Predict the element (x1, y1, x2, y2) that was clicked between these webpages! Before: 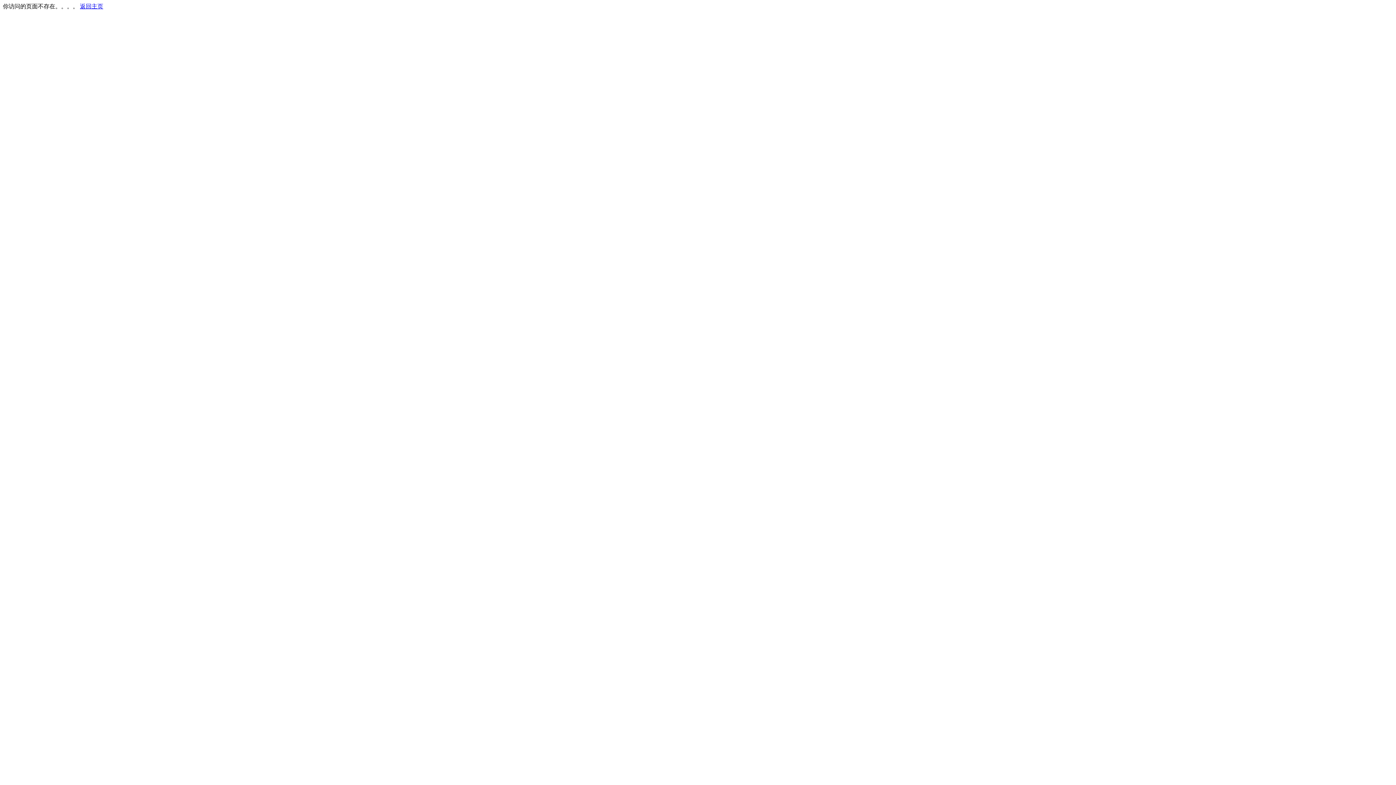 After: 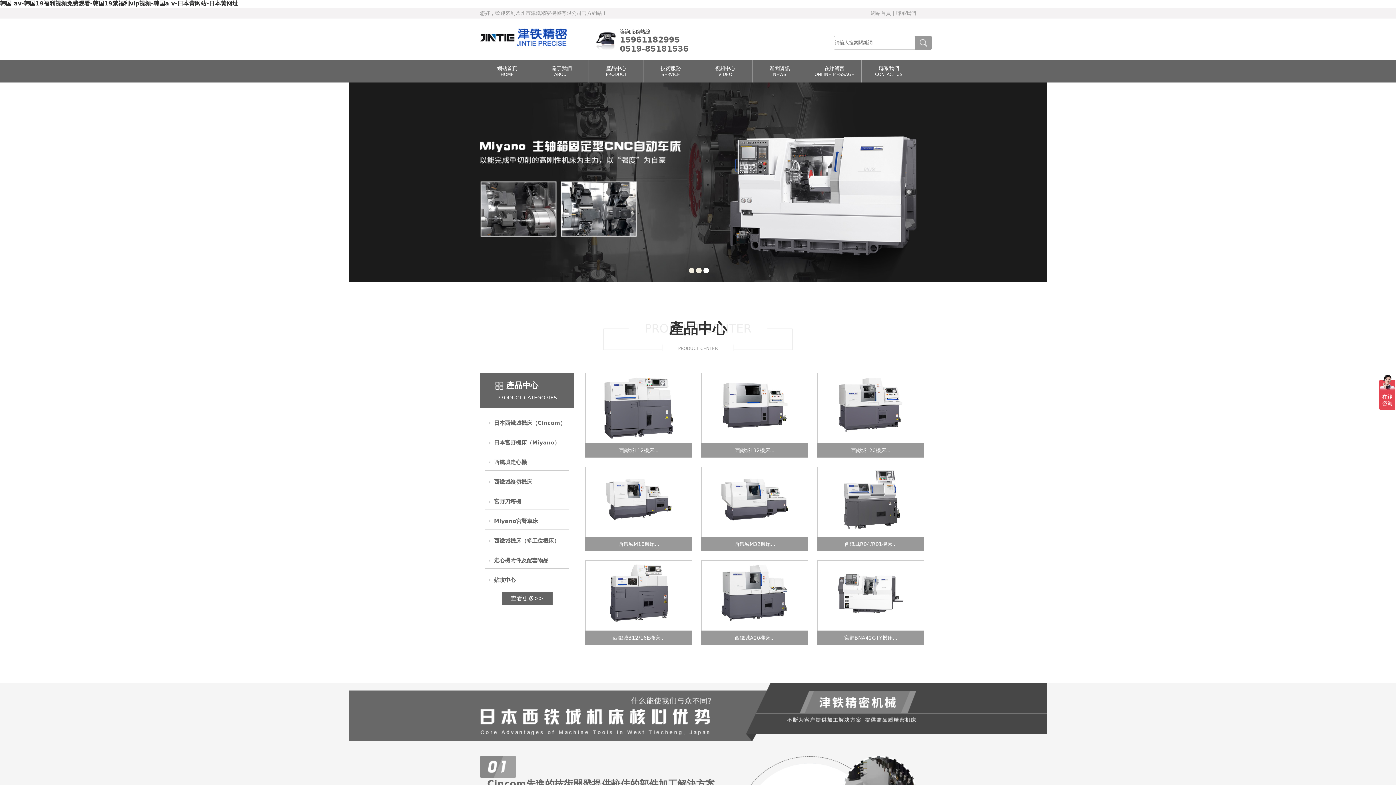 Action: label: 返回主页 bbox: (80, 3, 103, 9)